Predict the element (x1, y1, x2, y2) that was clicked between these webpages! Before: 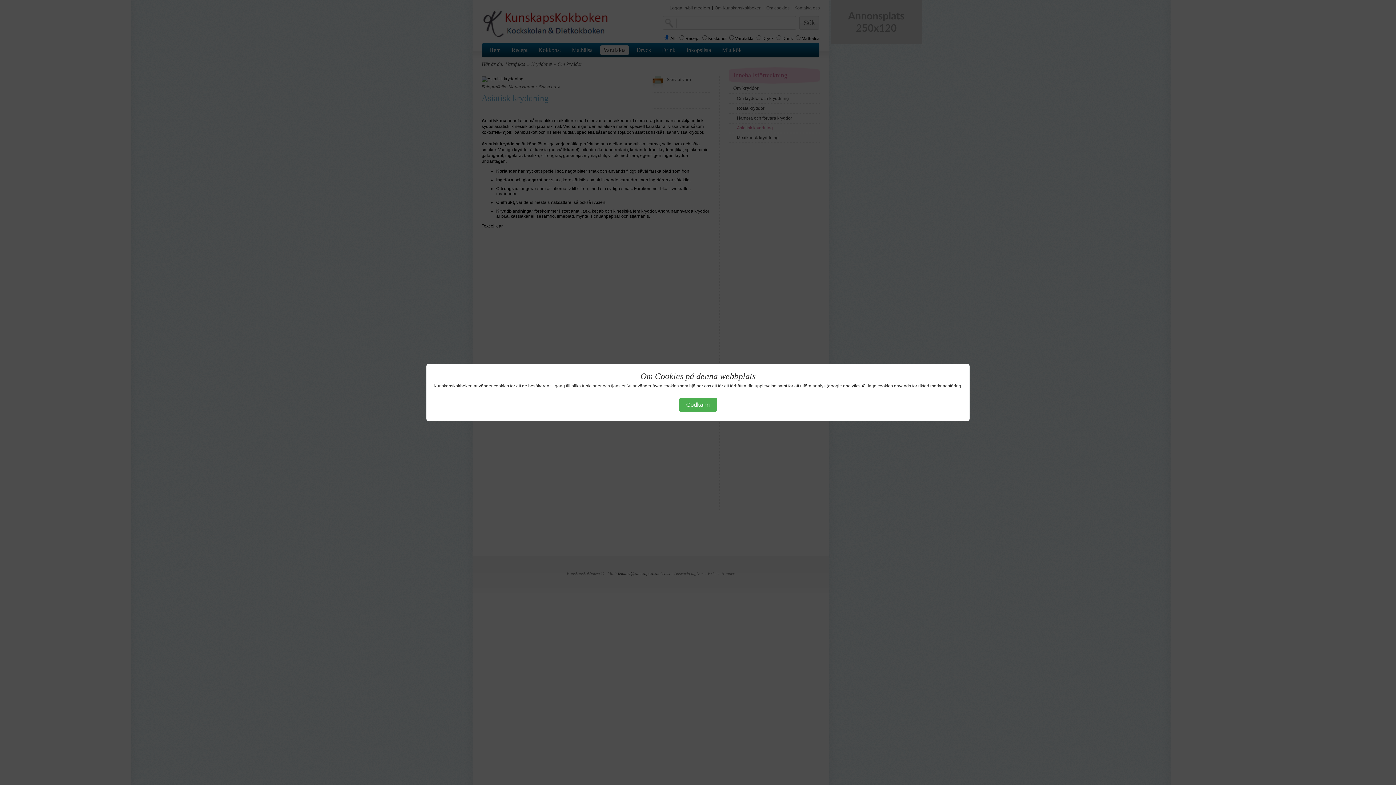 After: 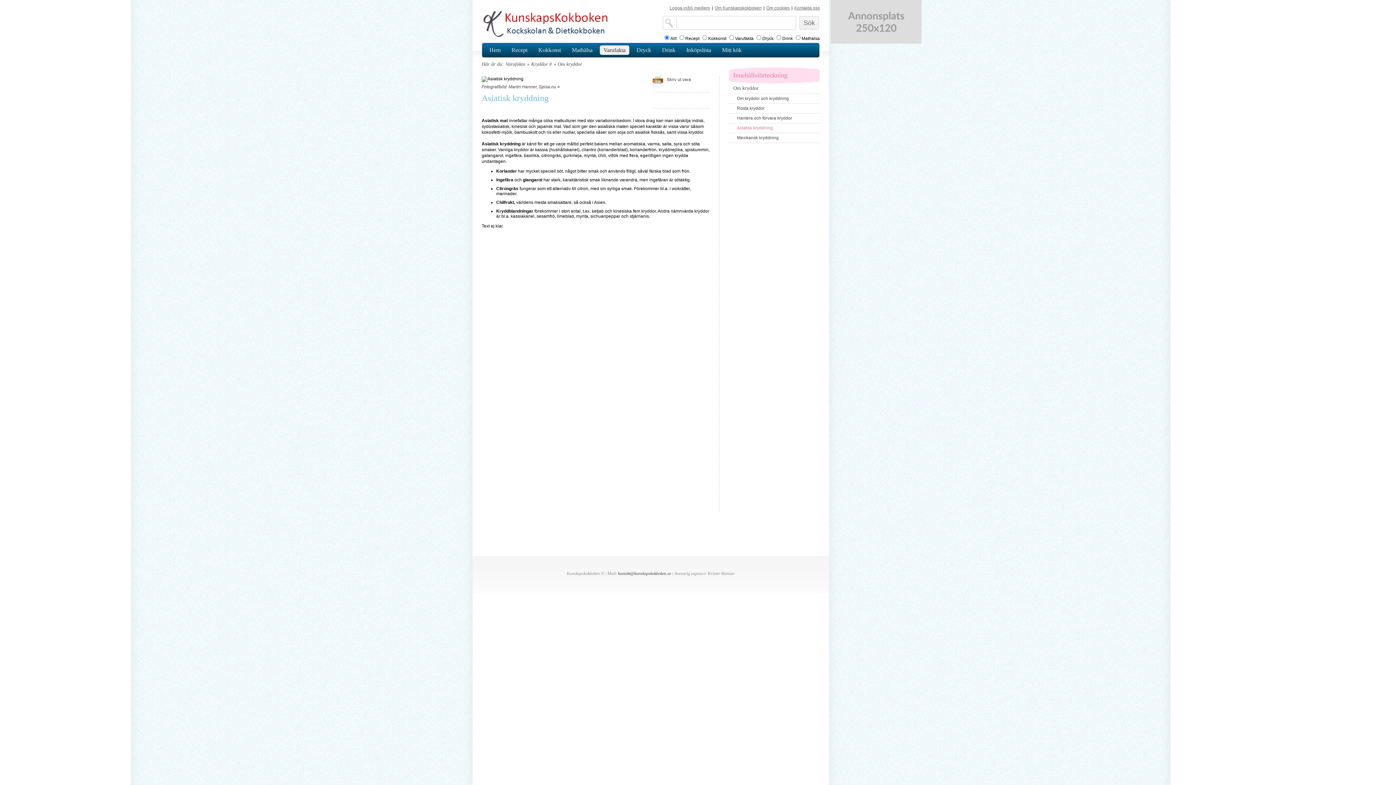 Action: label: Godkänn bbox: (679, 398, 717, 412)